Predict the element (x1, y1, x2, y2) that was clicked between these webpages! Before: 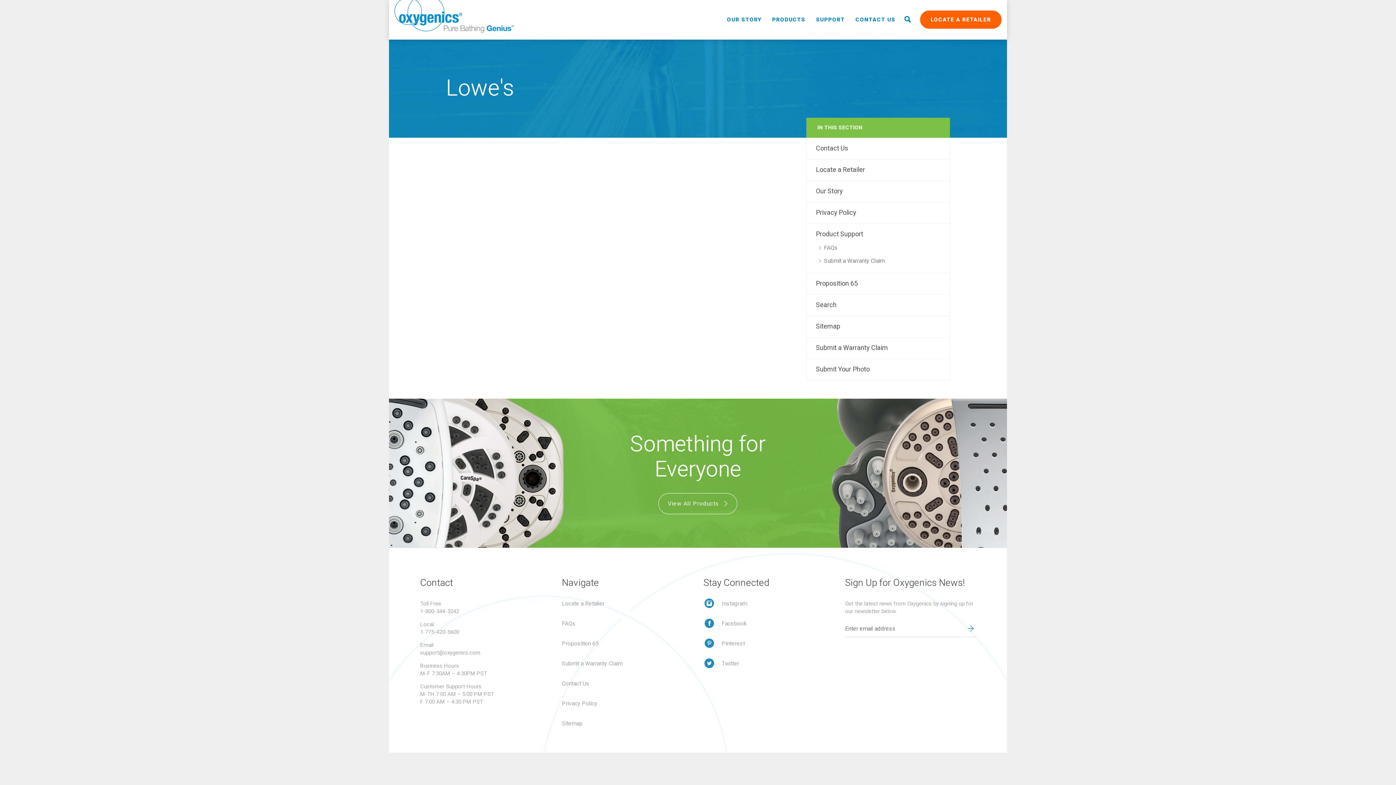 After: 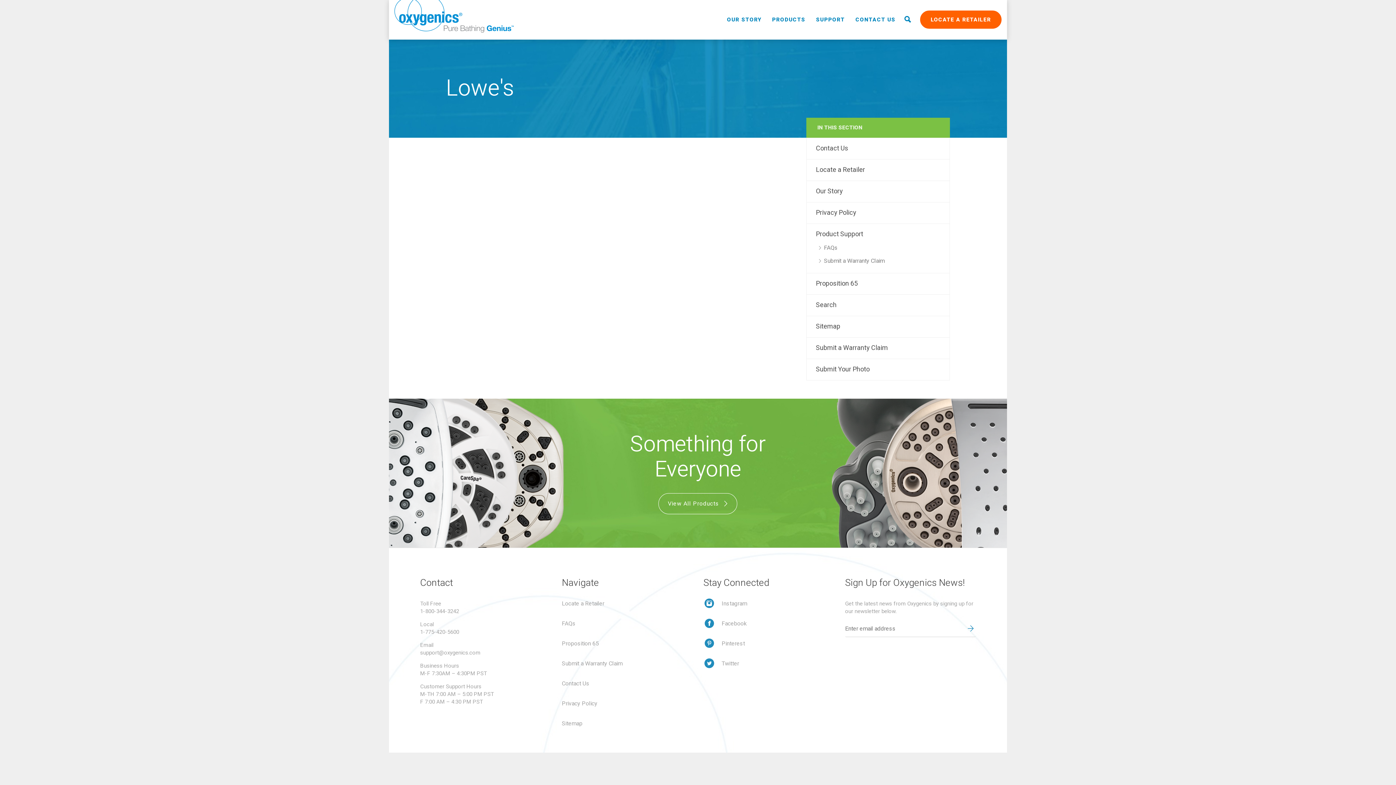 Action: bbox: (965, 623, 976, 634)